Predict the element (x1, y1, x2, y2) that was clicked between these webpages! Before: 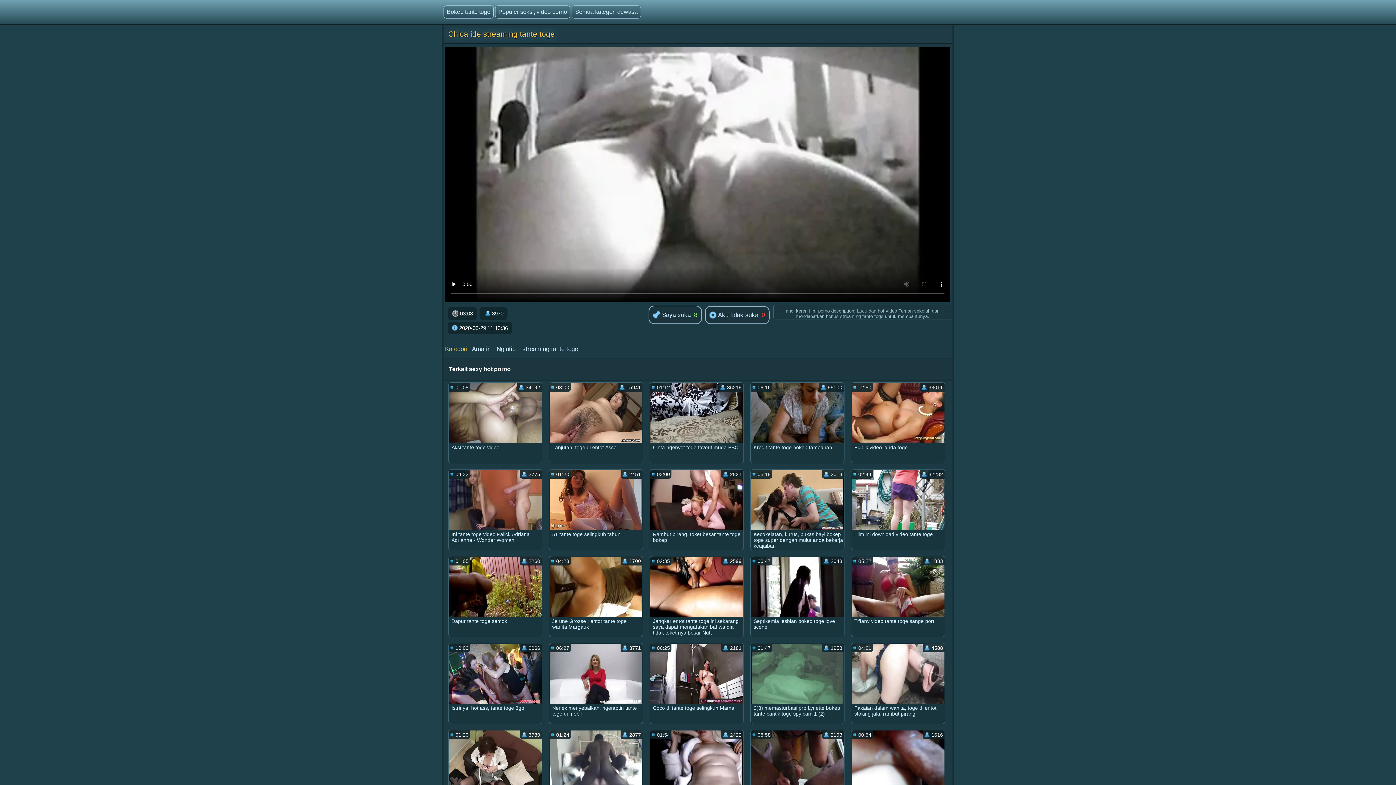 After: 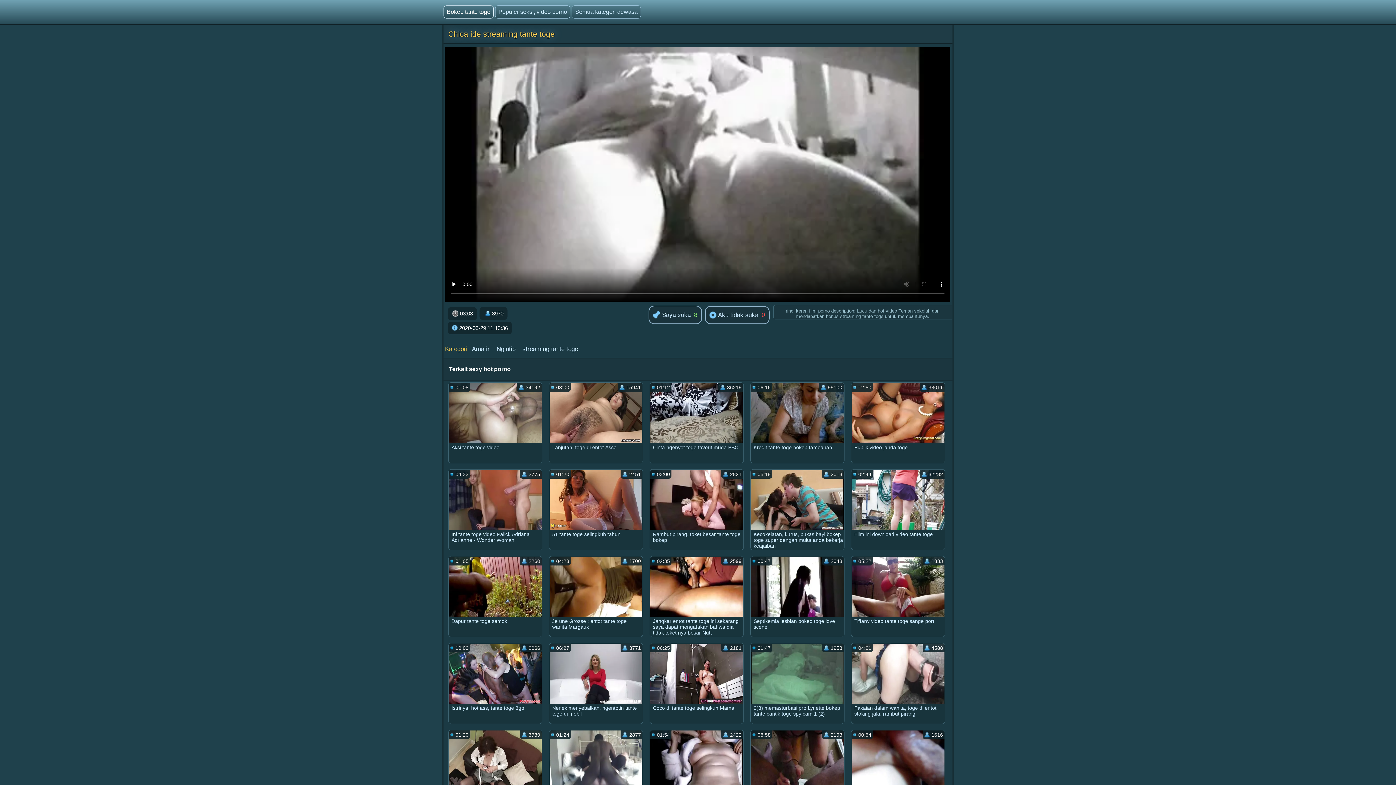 Action: bbox: (443, 5, 493, 18) label: Bokep tante toge